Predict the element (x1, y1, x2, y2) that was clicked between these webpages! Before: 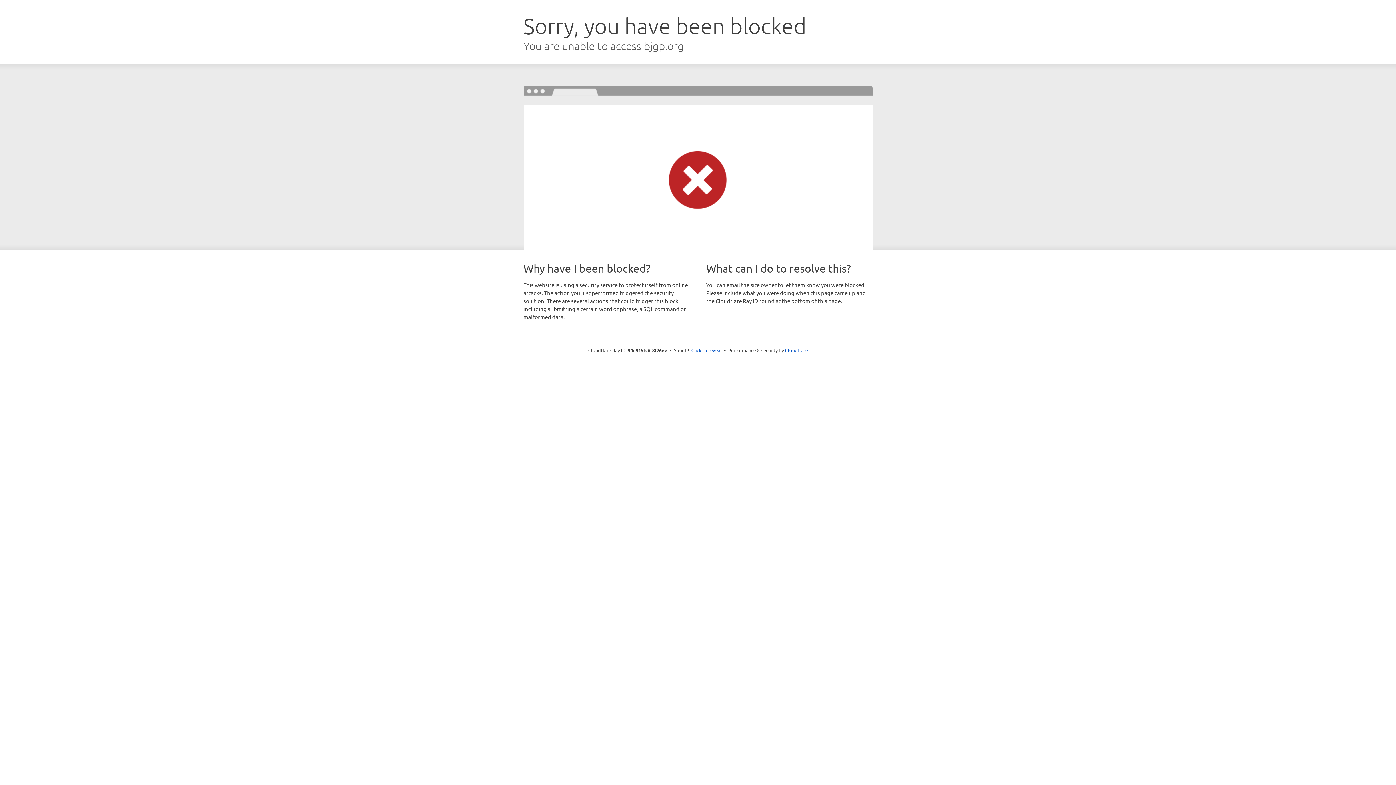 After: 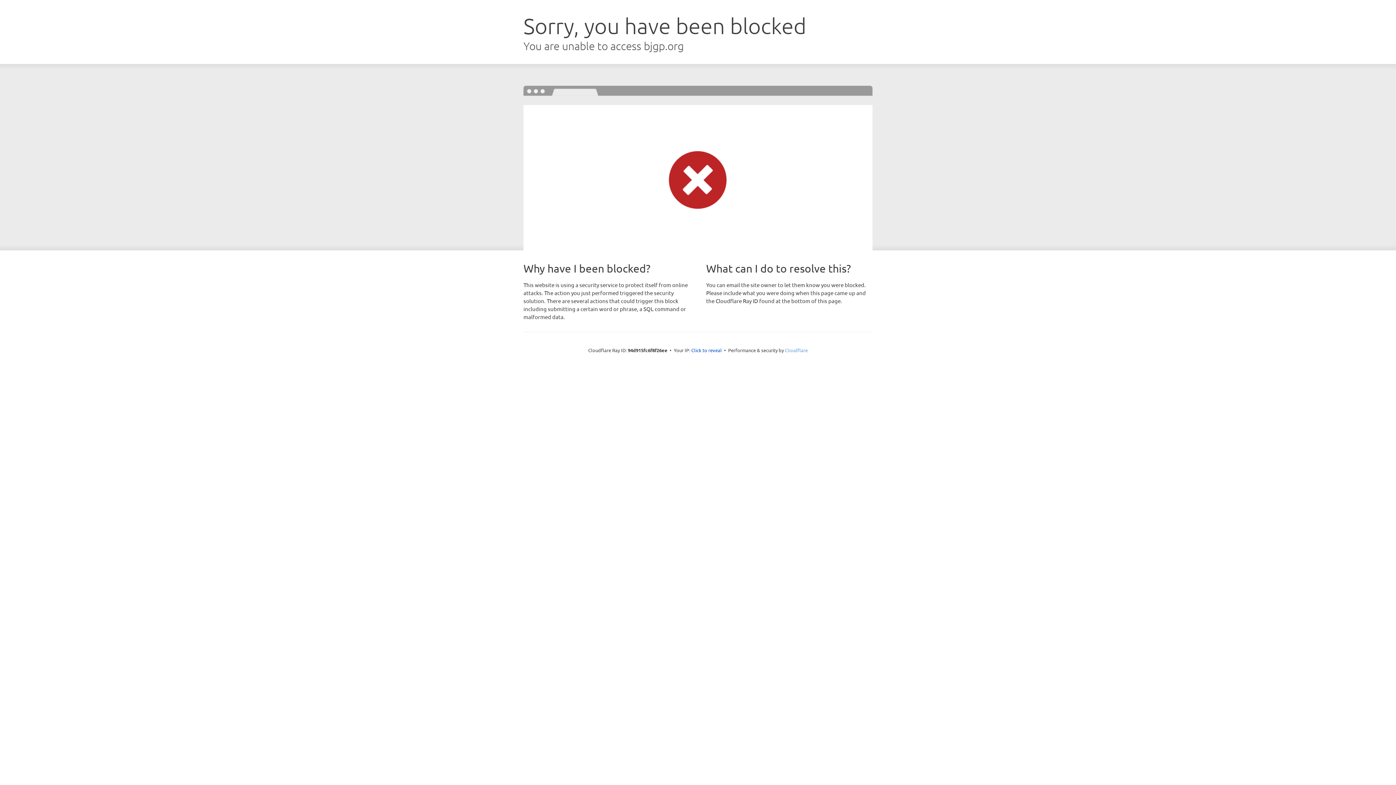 Action: label: Cloudflare bbox: (785, 347, 808, 353)